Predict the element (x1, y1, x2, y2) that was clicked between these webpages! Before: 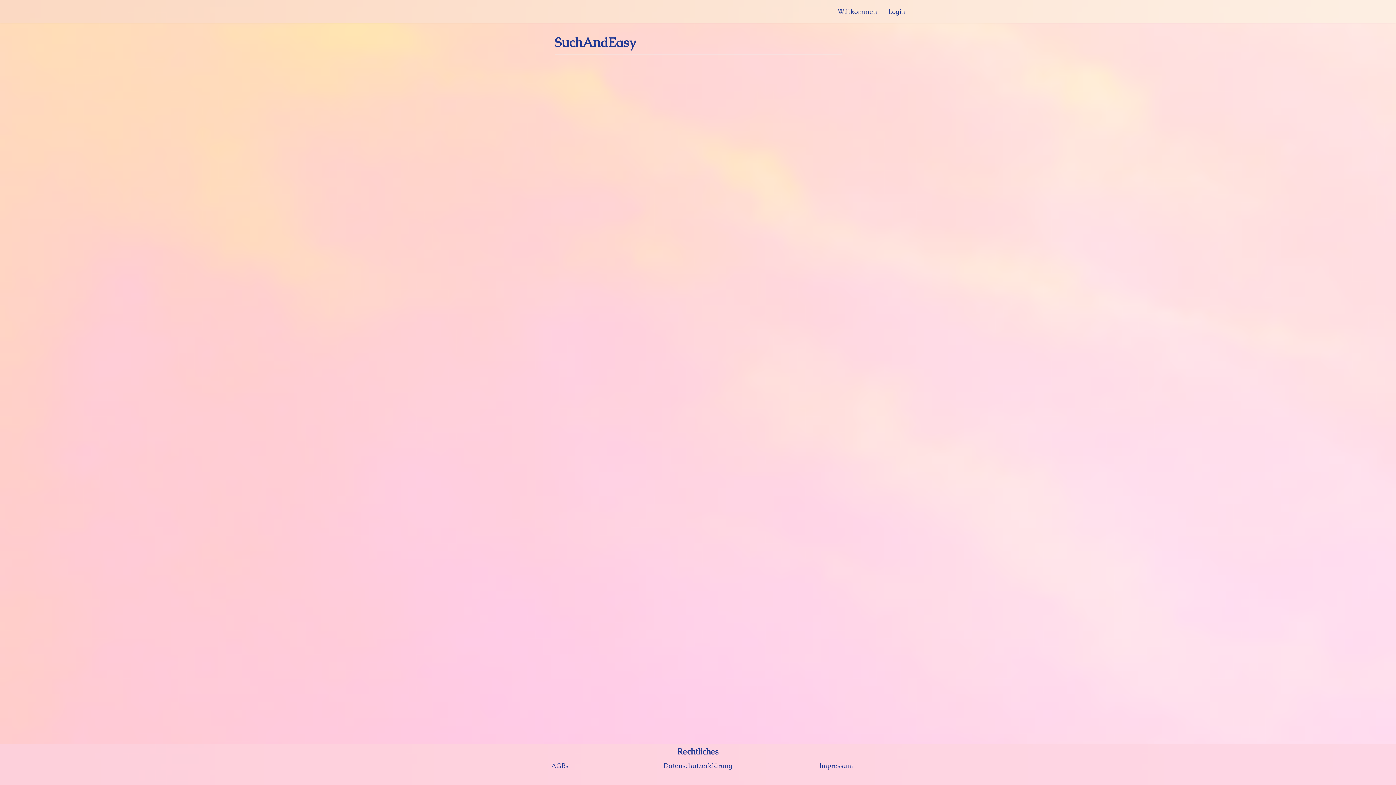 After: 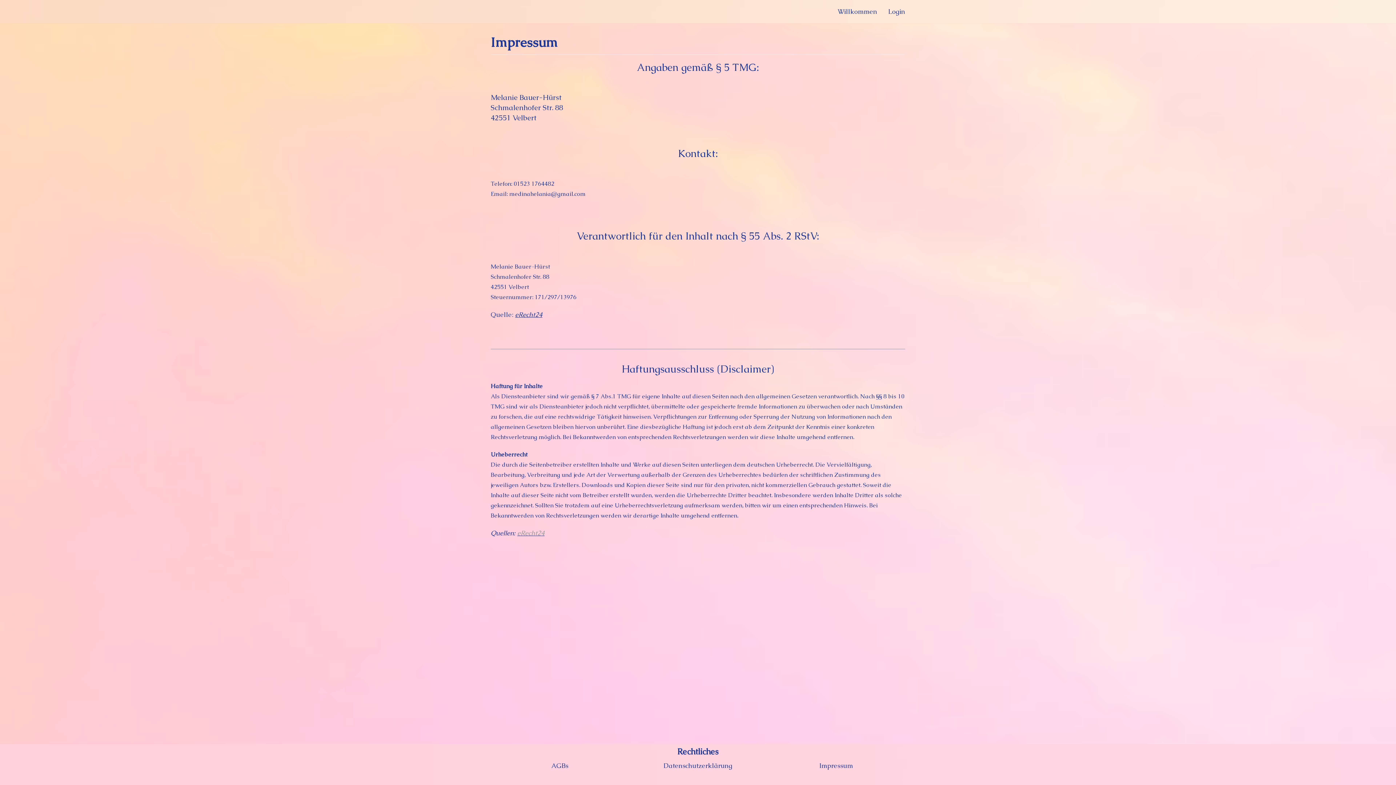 Action: bbox: (819, 761, 853, 770) label: Impressum